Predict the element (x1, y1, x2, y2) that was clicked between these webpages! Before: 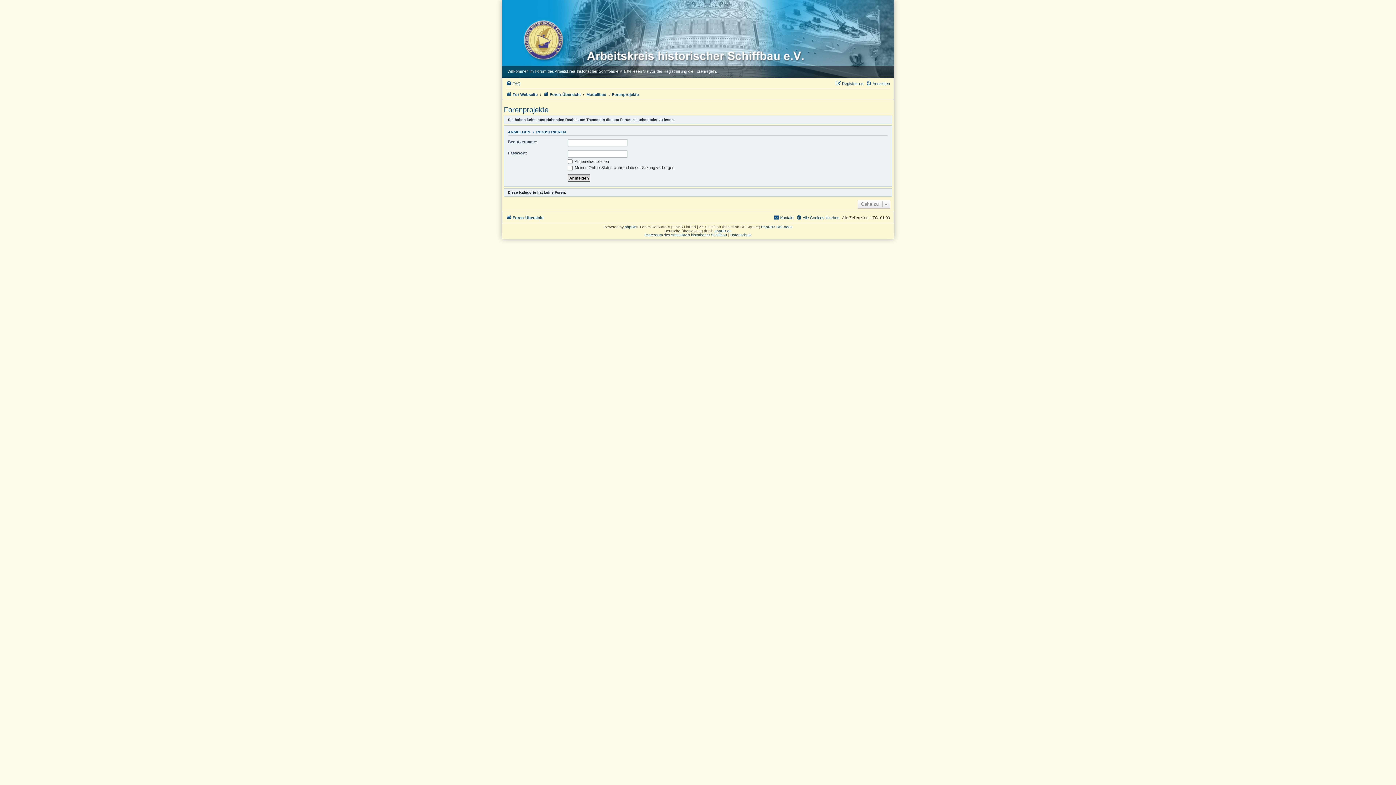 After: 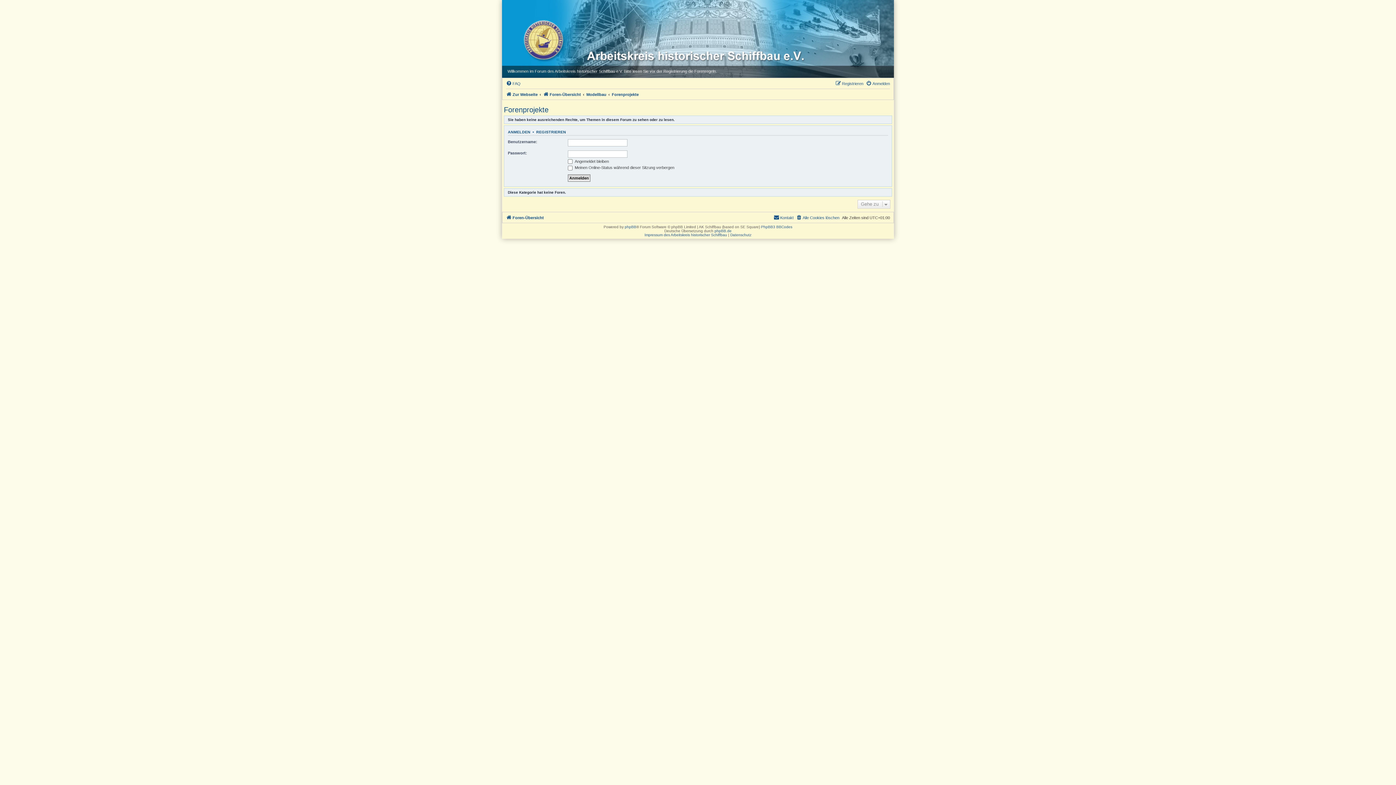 Action: bbox: (612, 90, 638, 98) label: Forenprojekte